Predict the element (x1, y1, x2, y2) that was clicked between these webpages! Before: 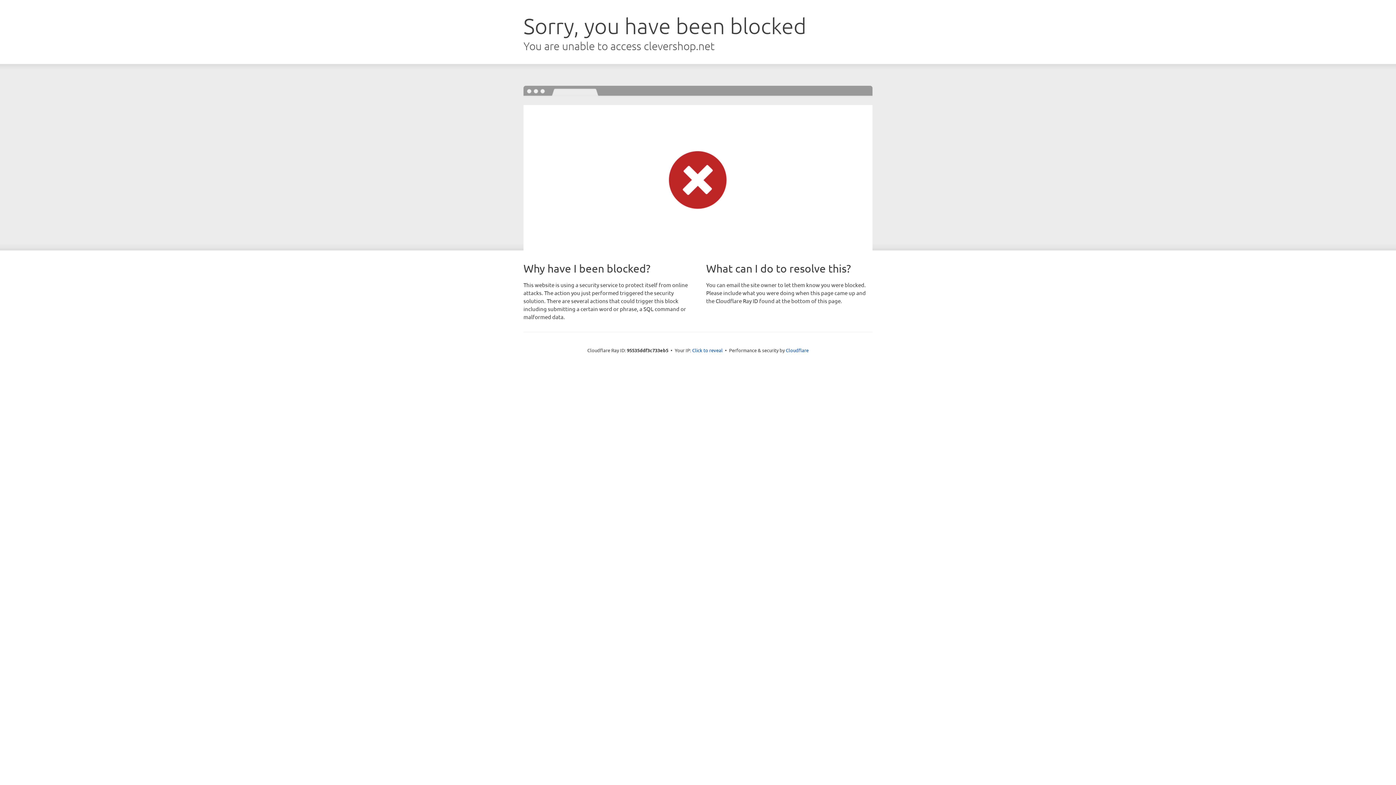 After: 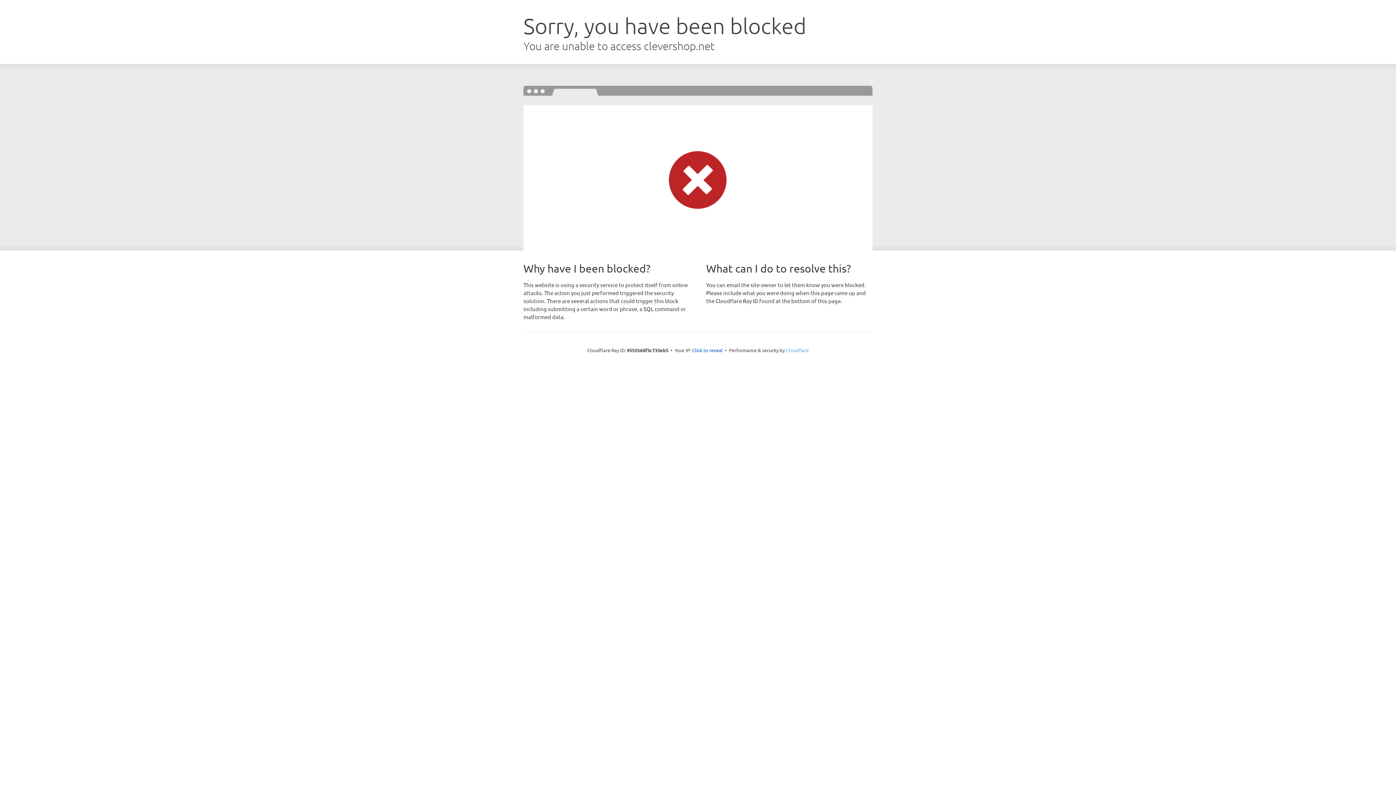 Action: label: Cloudflare bbox: (786, 347, 808, 353)